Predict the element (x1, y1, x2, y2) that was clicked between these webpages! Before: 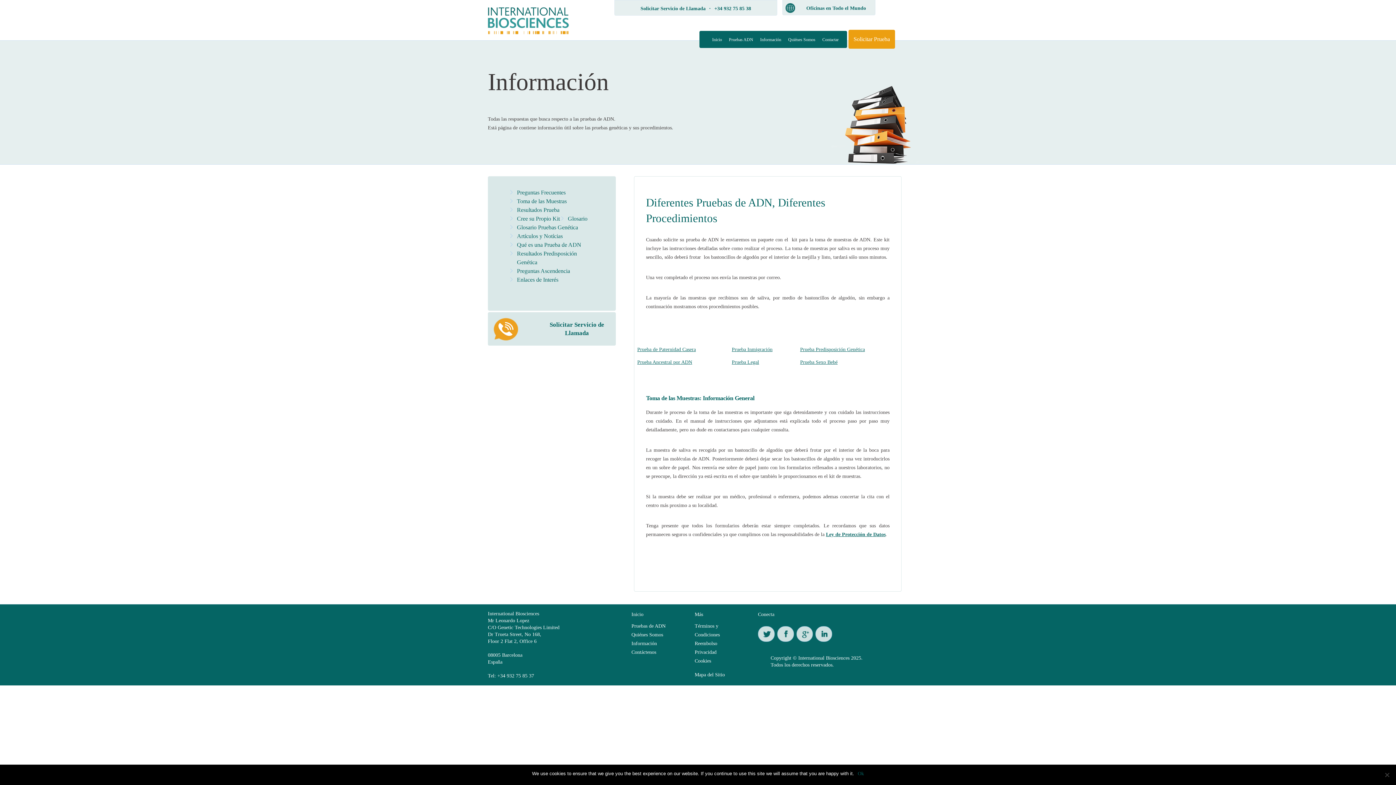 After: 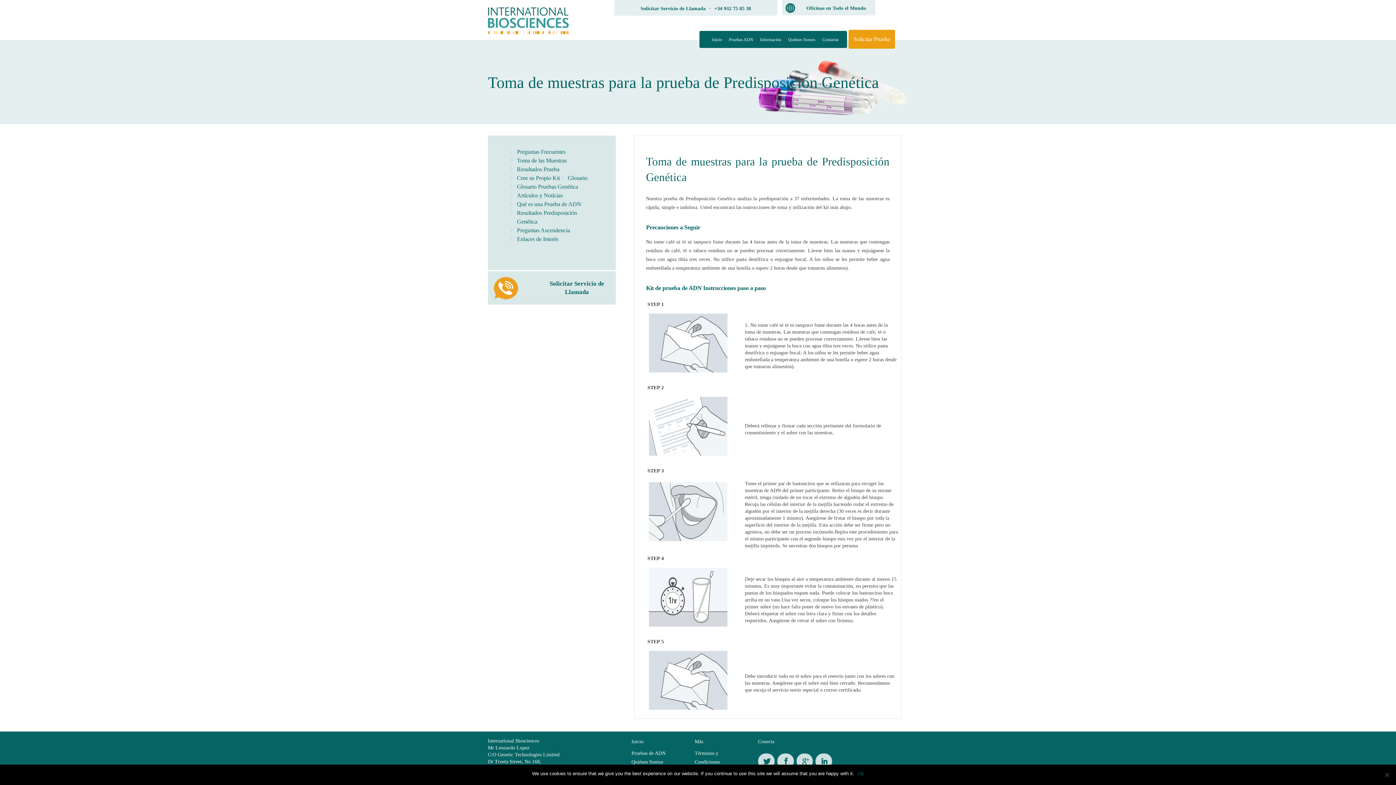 Action: bbox: (800, 346, 865, 352) label: Prueba Predisposición Genética